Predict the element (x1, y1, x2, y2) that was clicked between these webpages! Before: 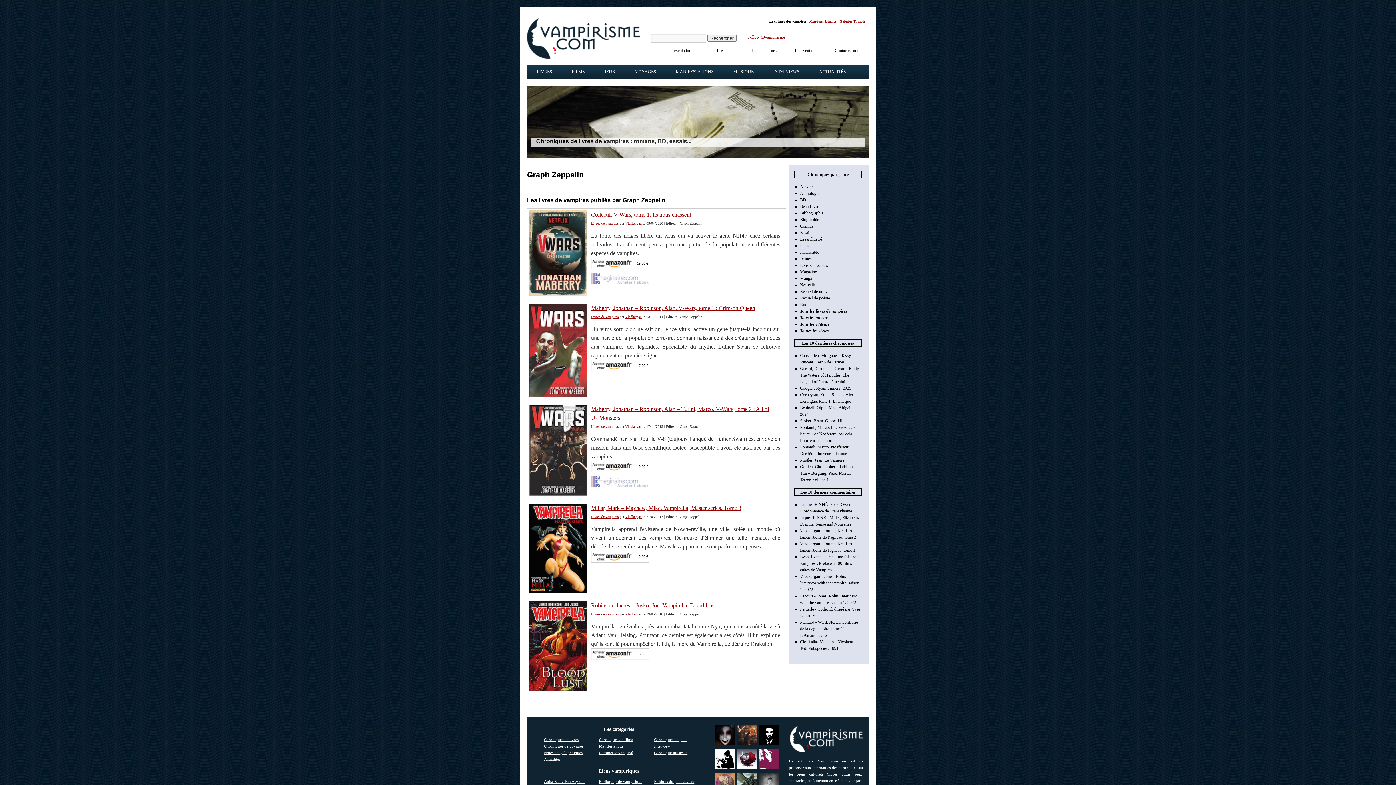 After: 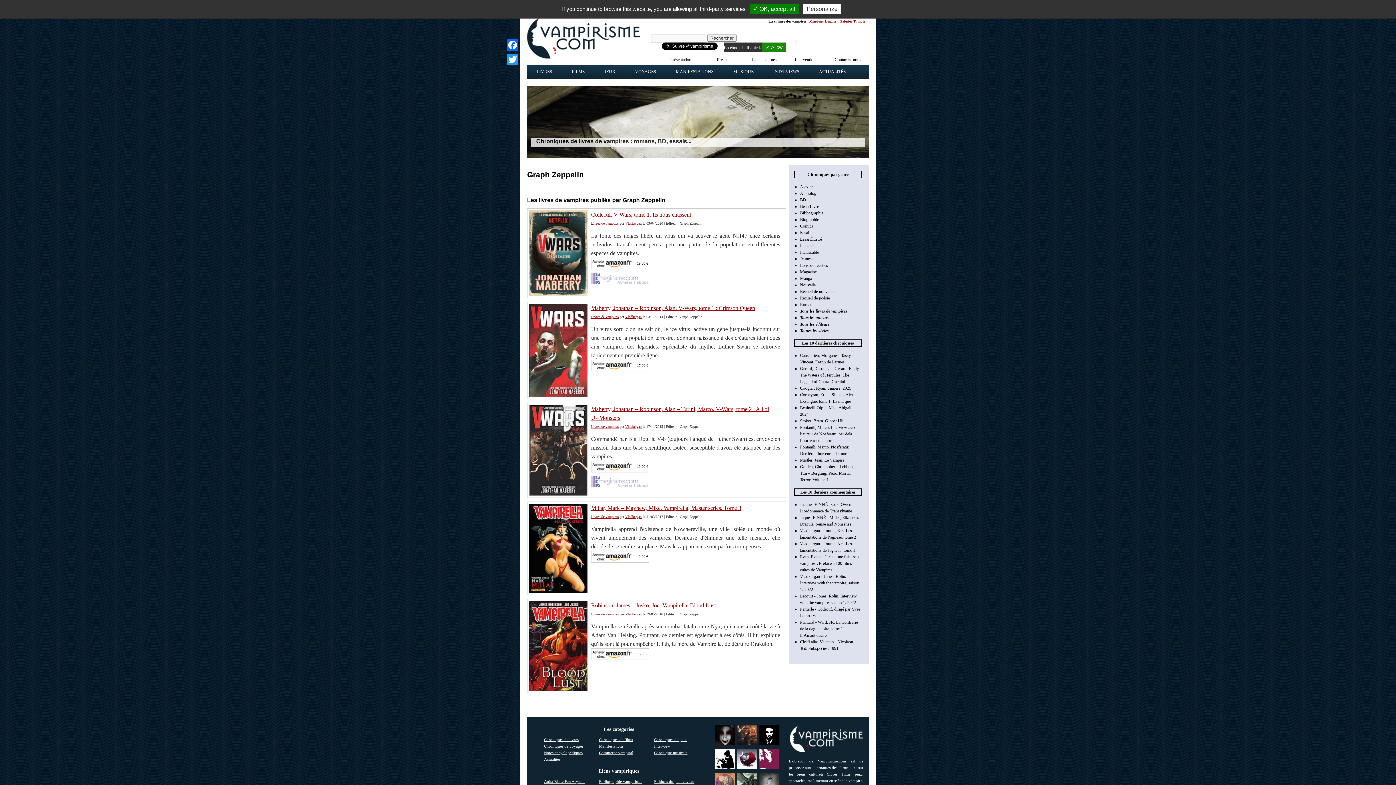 Action: bbox: (544, 779, 584, 784) label: Anita Blake Fan Asylum